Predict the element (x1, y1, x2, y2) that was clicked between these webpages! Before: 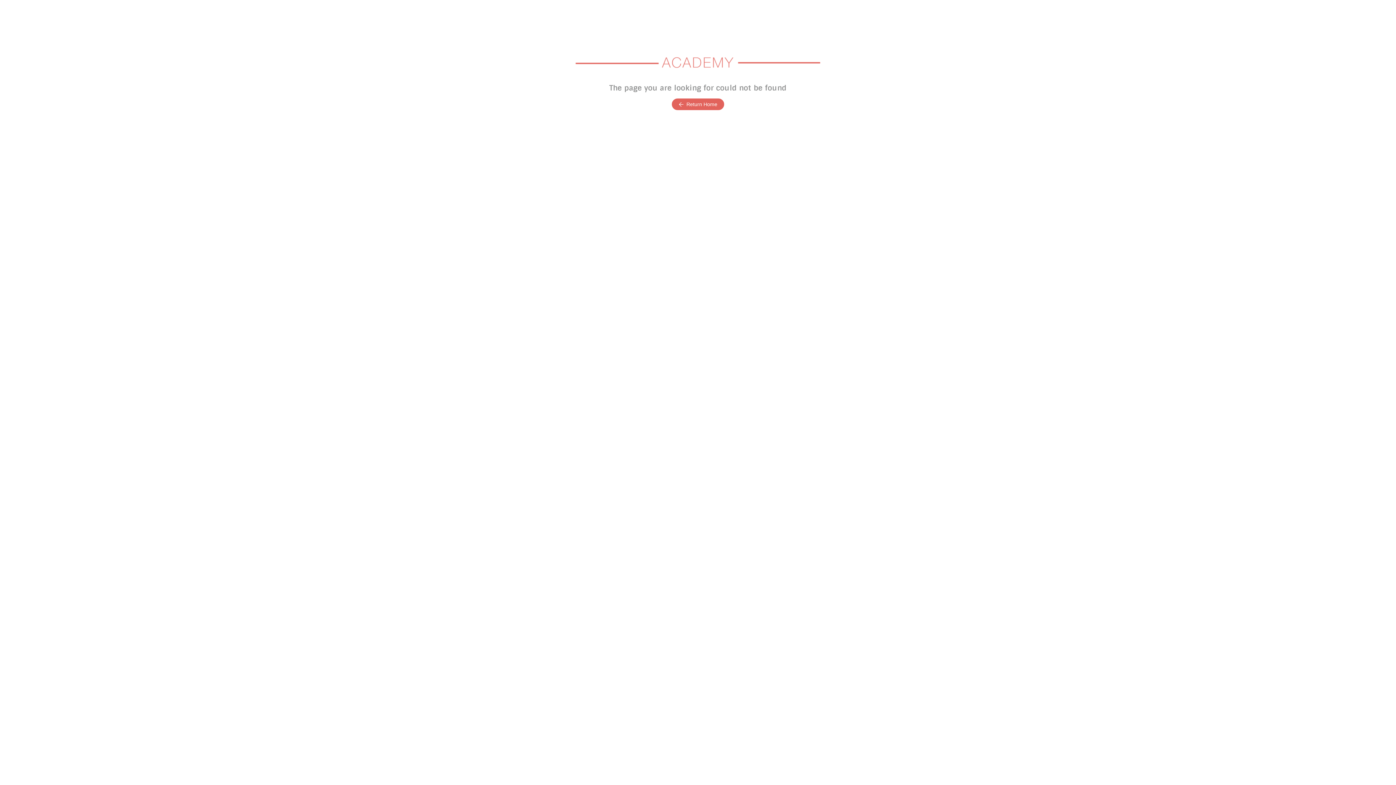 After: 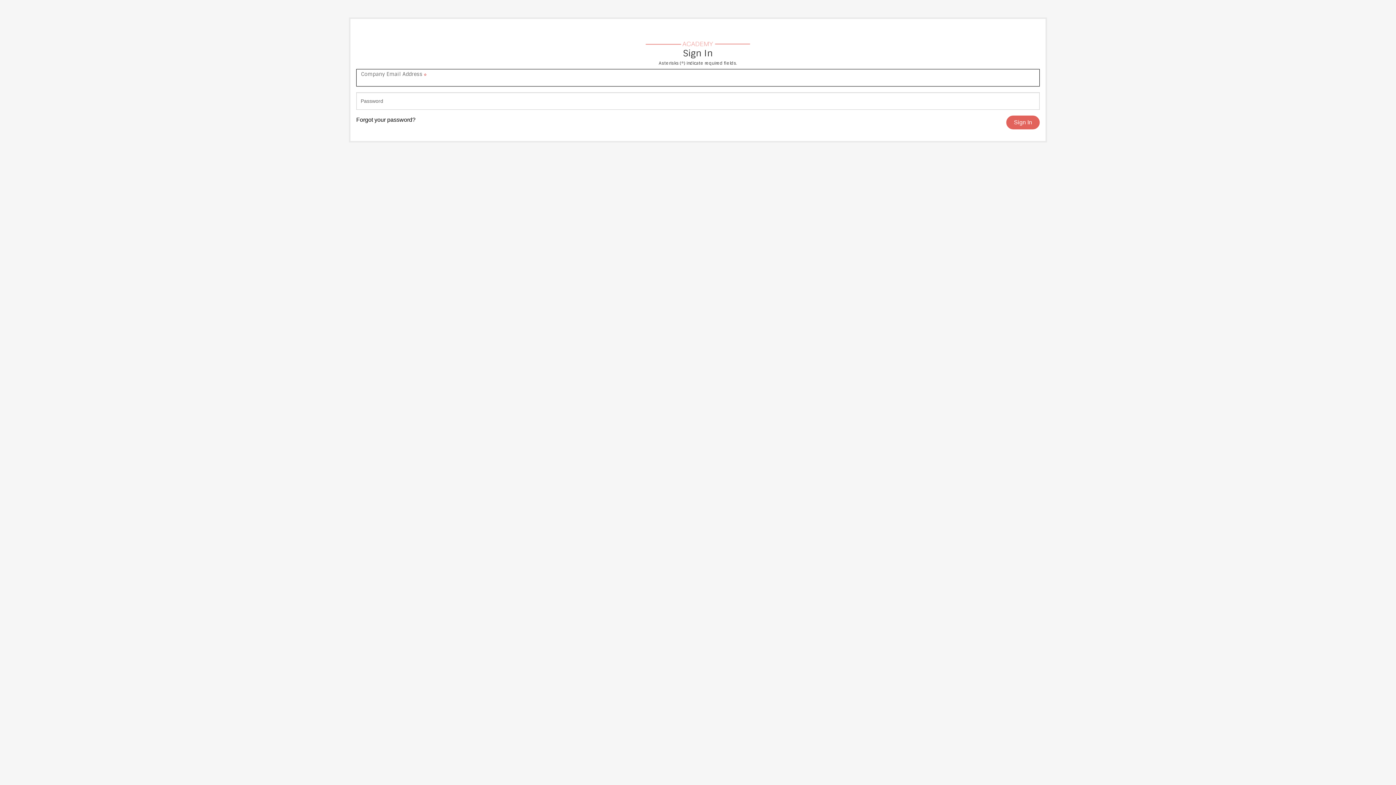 Action: bbox: (238, 17, 1157, 72)